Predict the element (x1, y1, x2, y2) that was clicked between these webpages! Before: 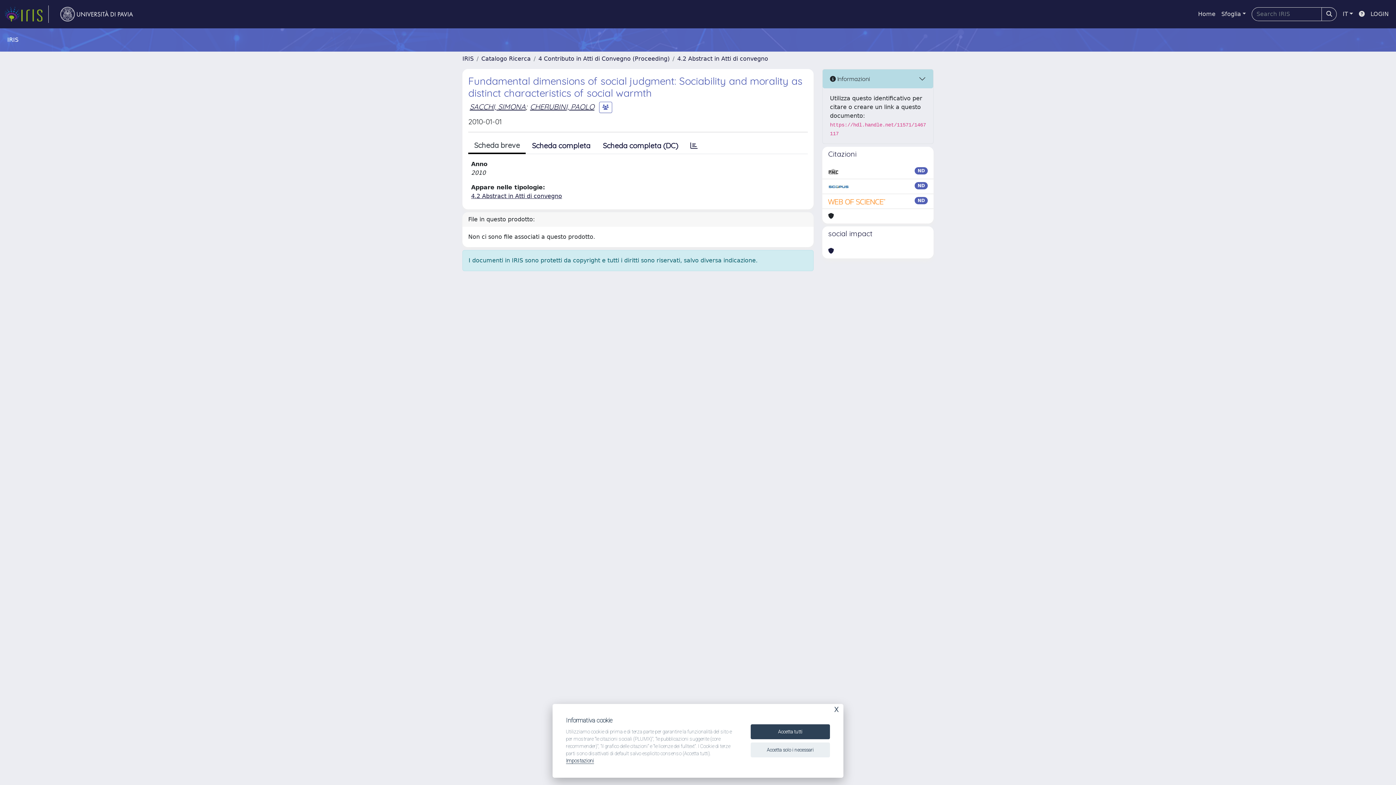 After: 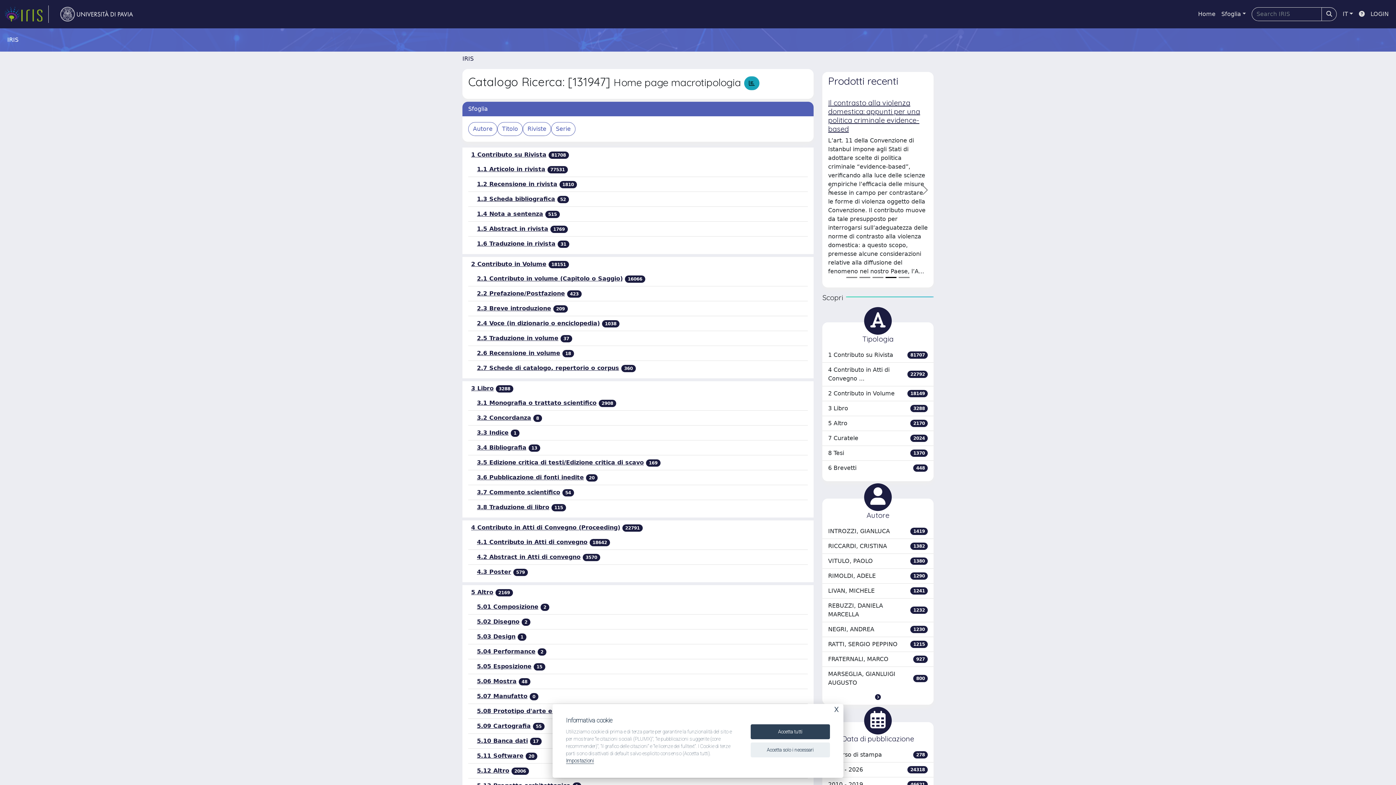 Action: label: Catalogo Ricerca bbox: (481, 55, 530, 62)